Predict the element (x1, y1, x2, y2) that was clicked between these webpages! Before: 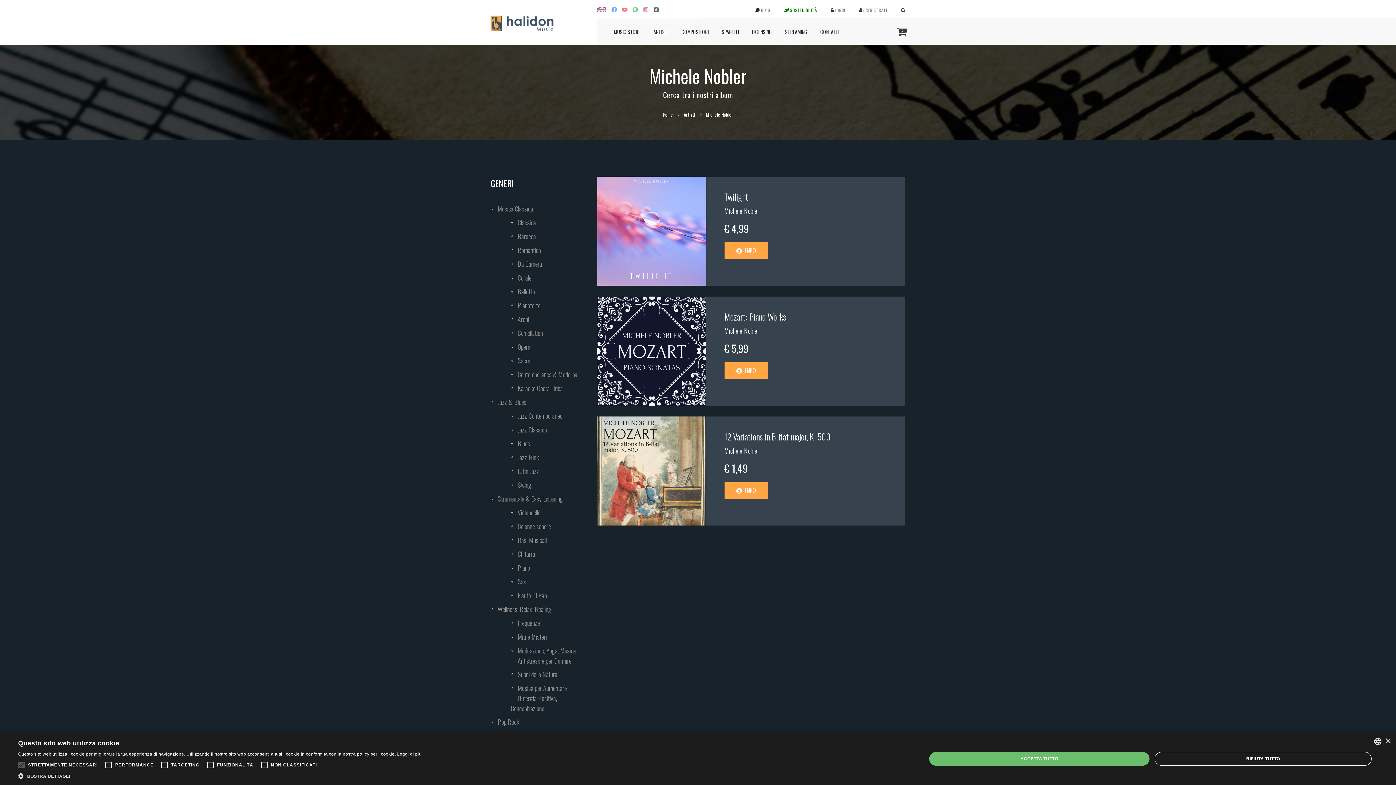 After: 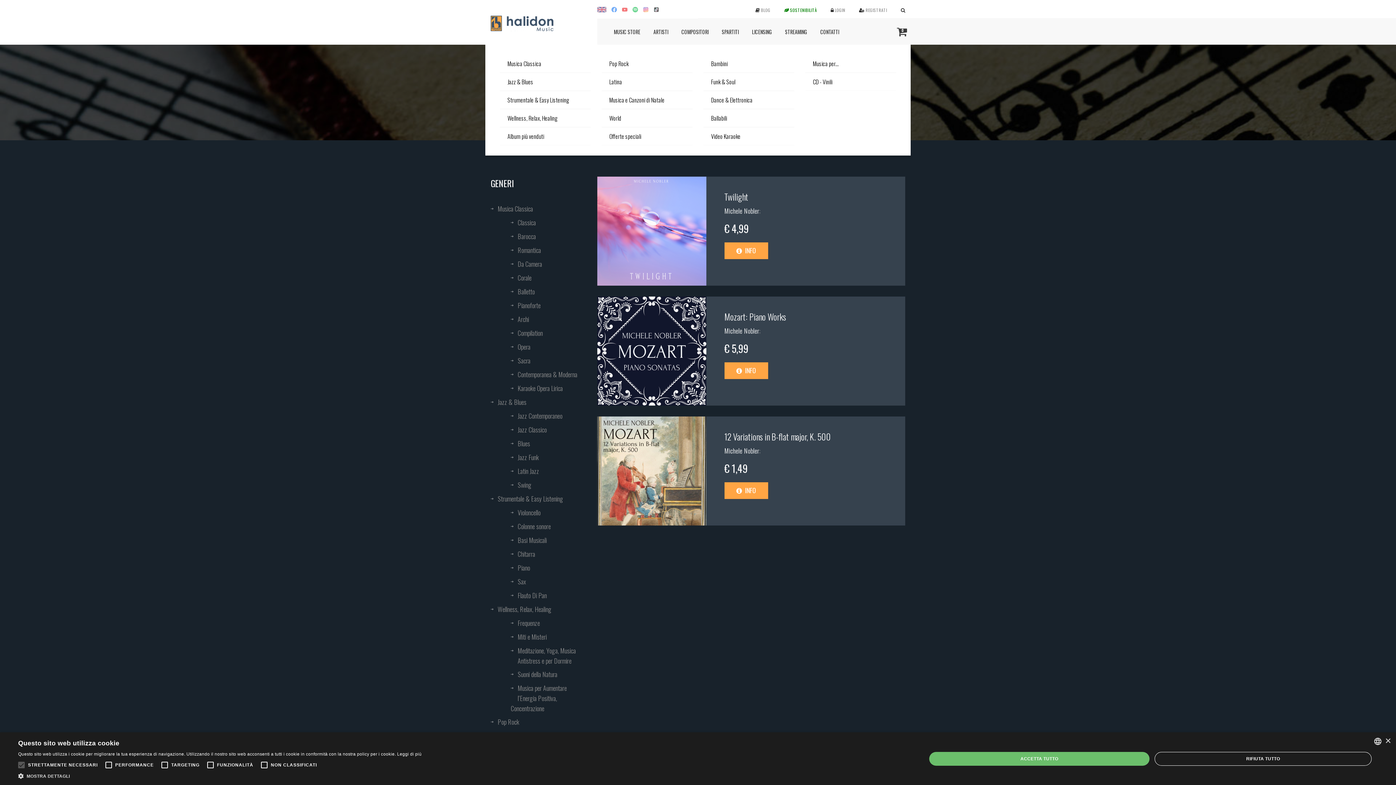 Action: bbox: (597, 18, 647, 44) label: MUSIC STORE